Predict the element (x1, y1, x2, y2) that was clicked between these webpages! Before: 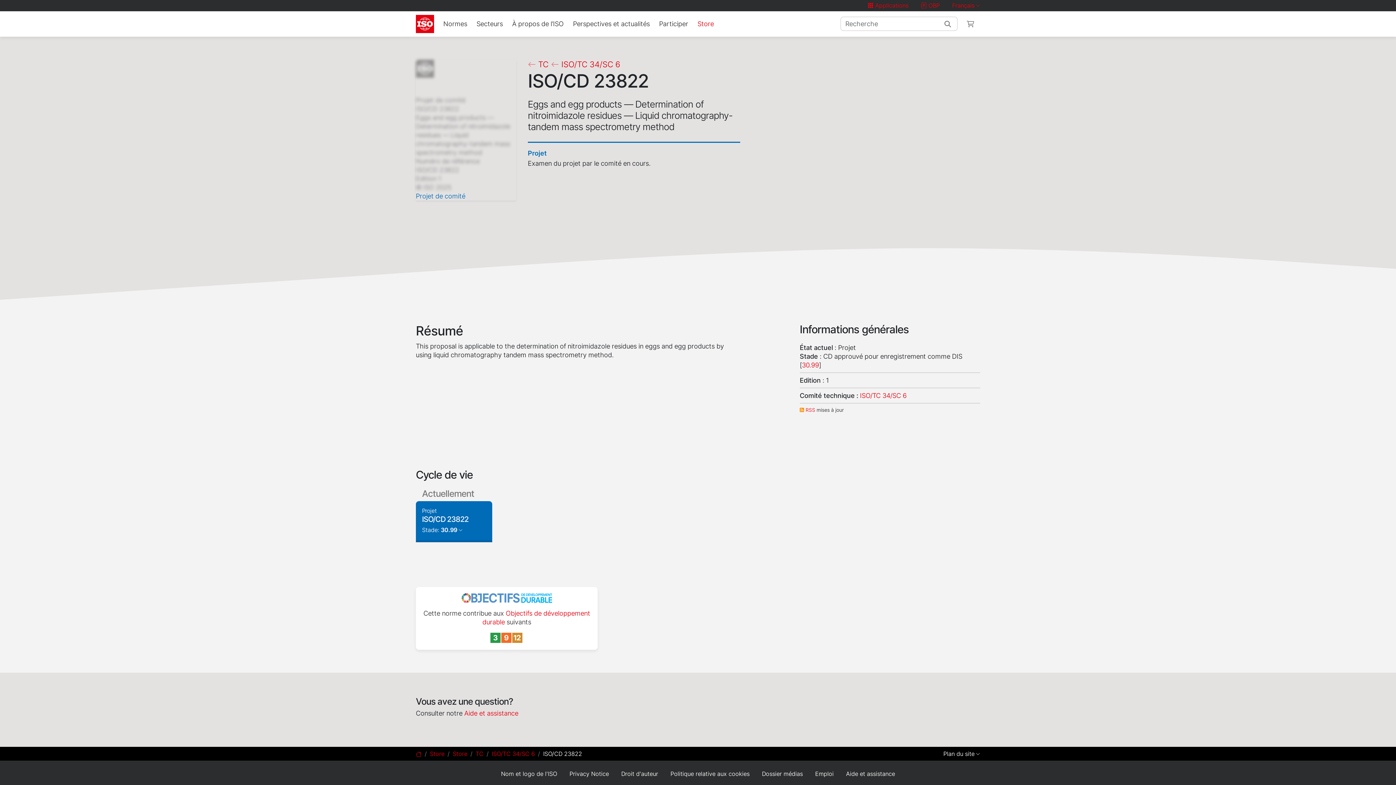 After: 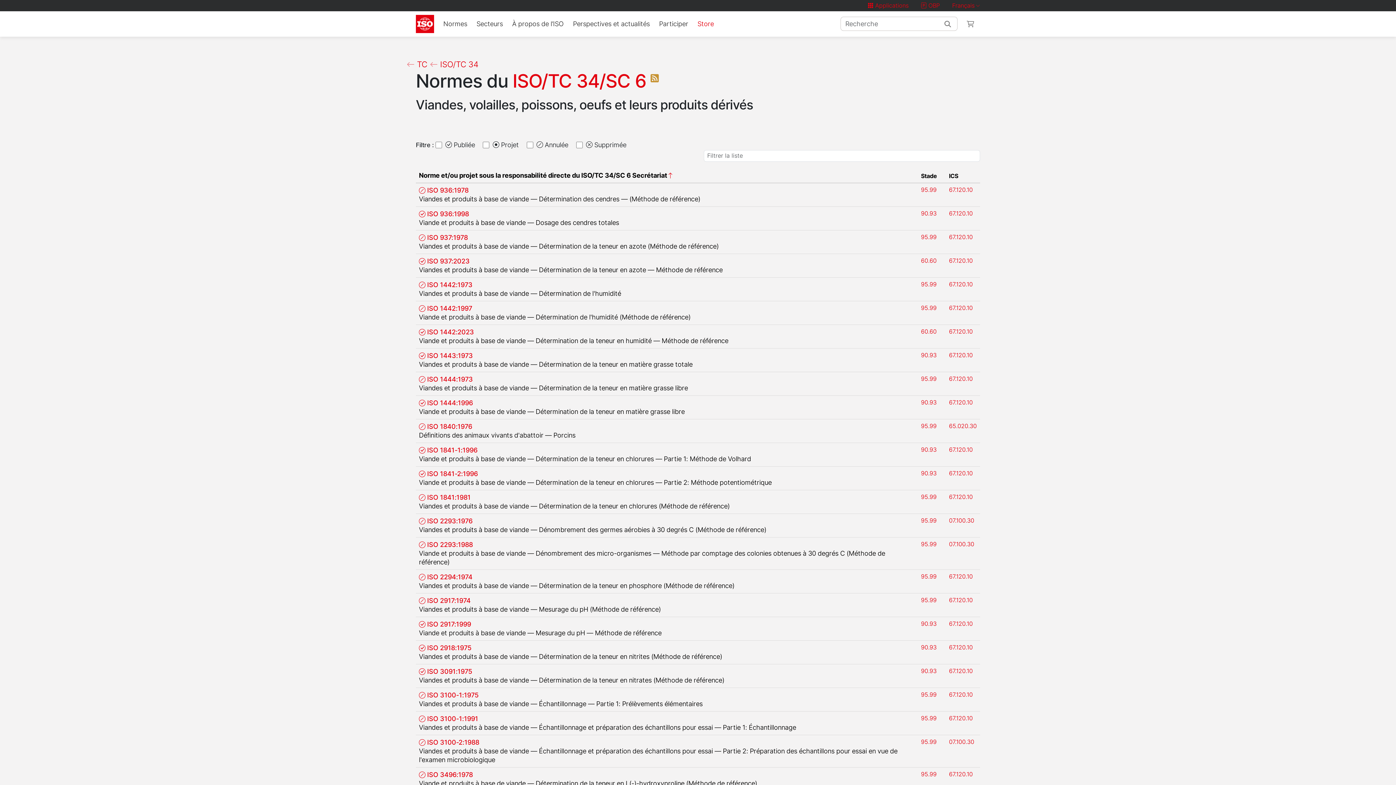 Action: label: ISO/TC 34/SC 6 bbox: (491, 750, 535, 757)